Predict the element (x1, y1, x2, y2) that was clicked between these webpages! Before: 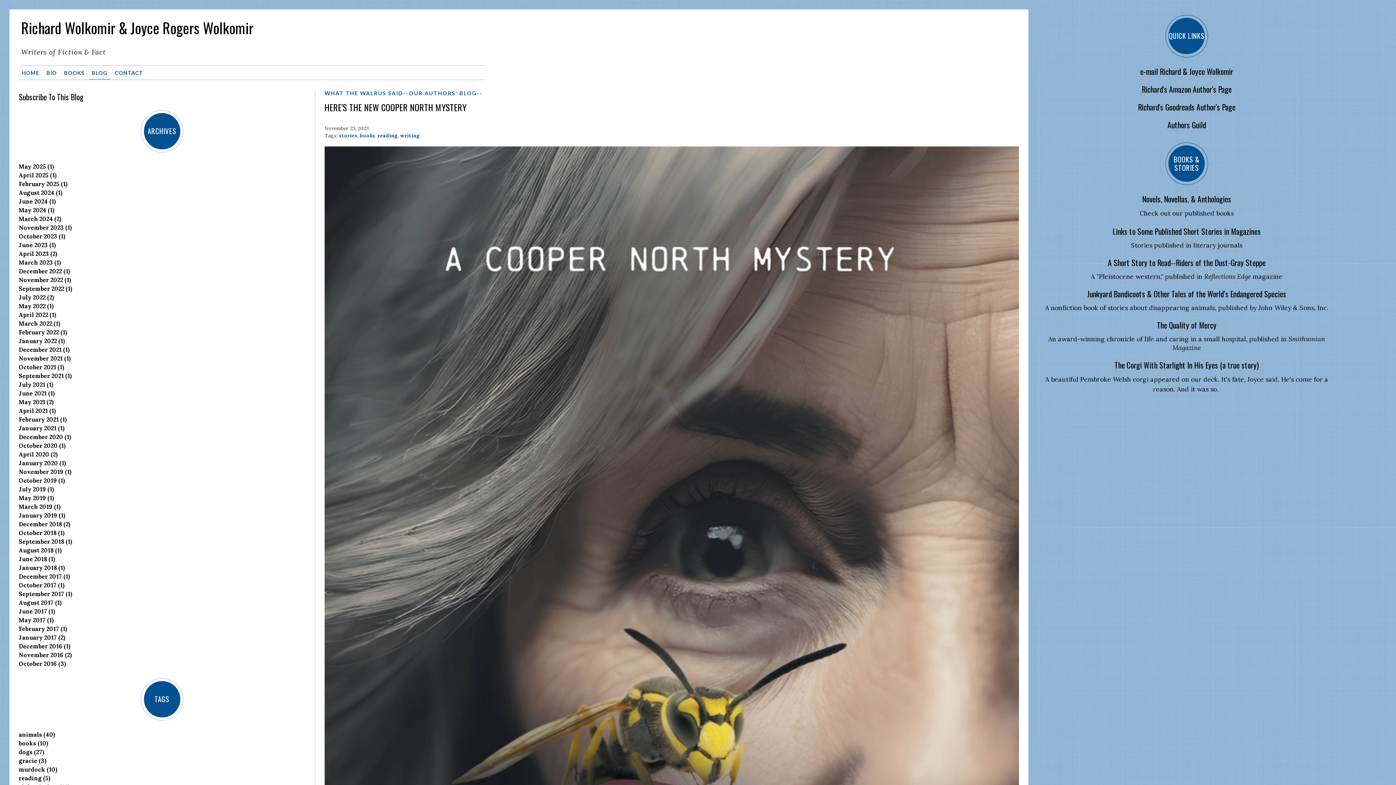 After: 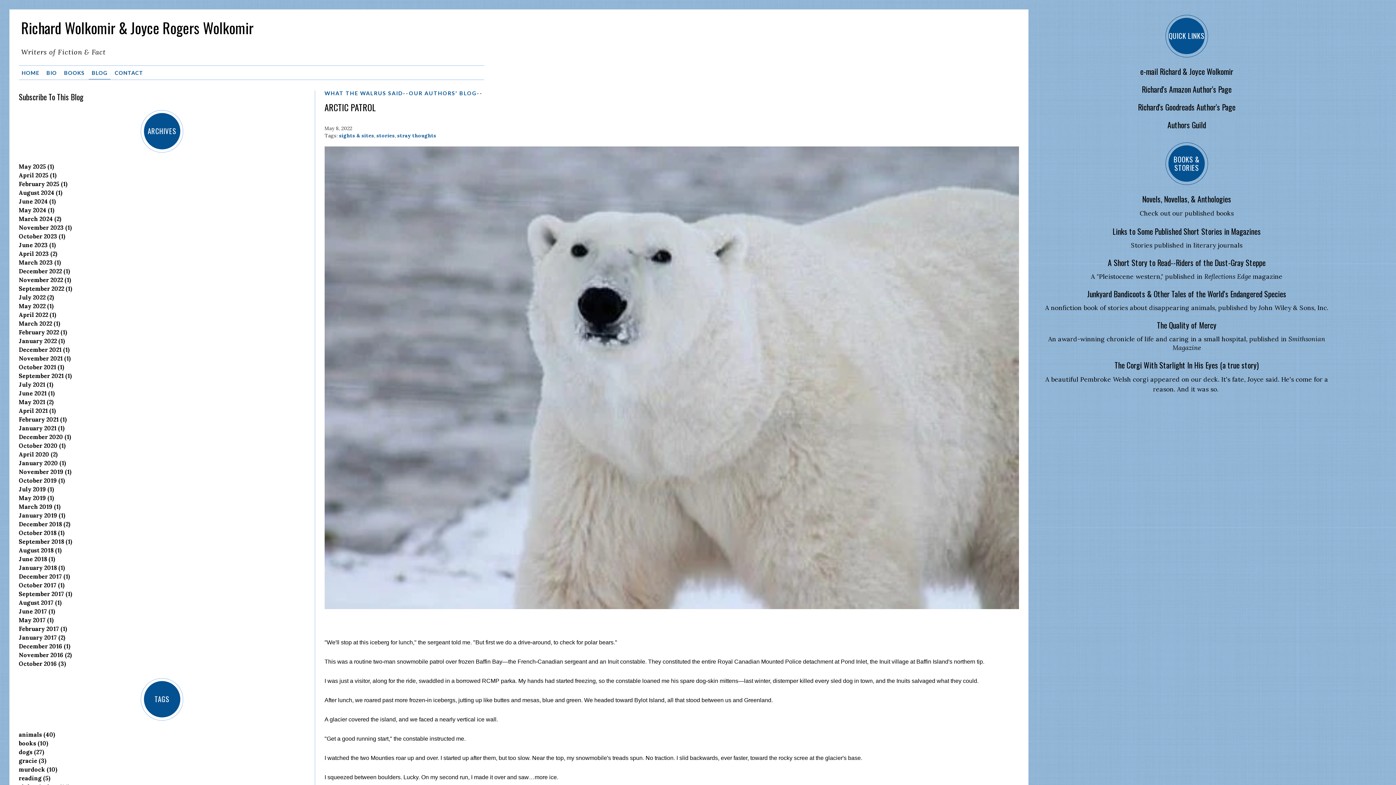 Action: bbox: (18, 302, 53, 309) label: May 2022 (1)